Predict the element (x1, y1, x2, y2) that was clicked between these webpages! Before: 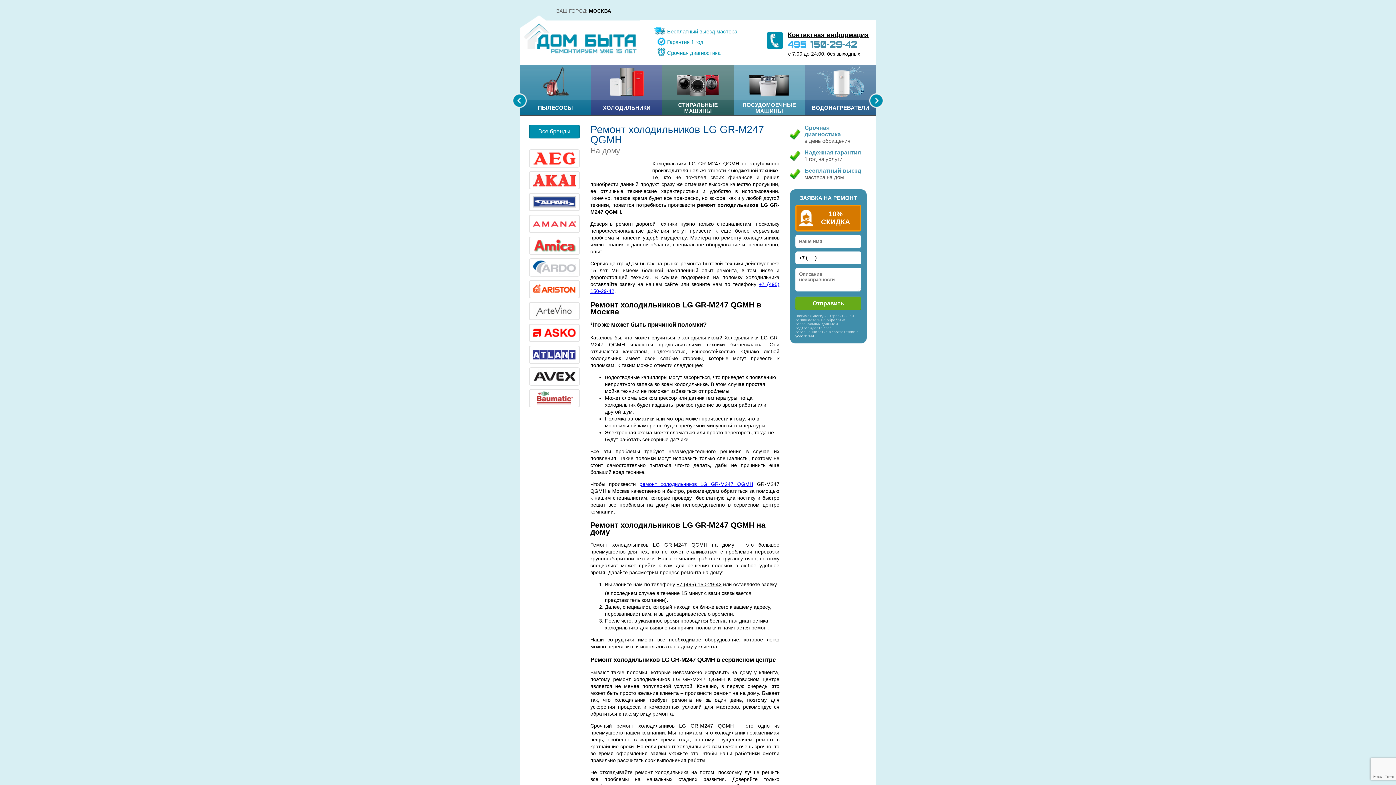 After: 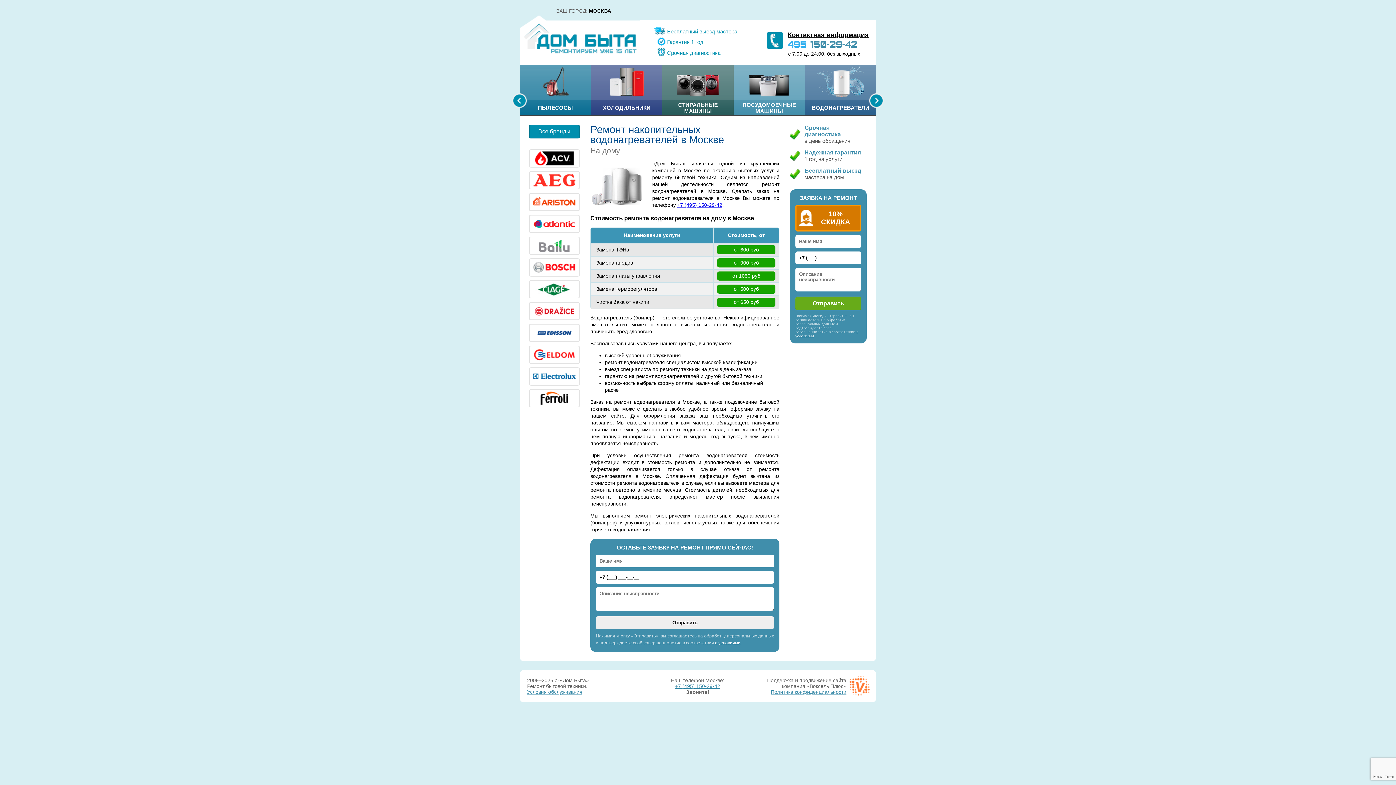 Action: bbox: (805, 64, 876, 115) label: ВОДОНАГРЕВАТЕЛИ